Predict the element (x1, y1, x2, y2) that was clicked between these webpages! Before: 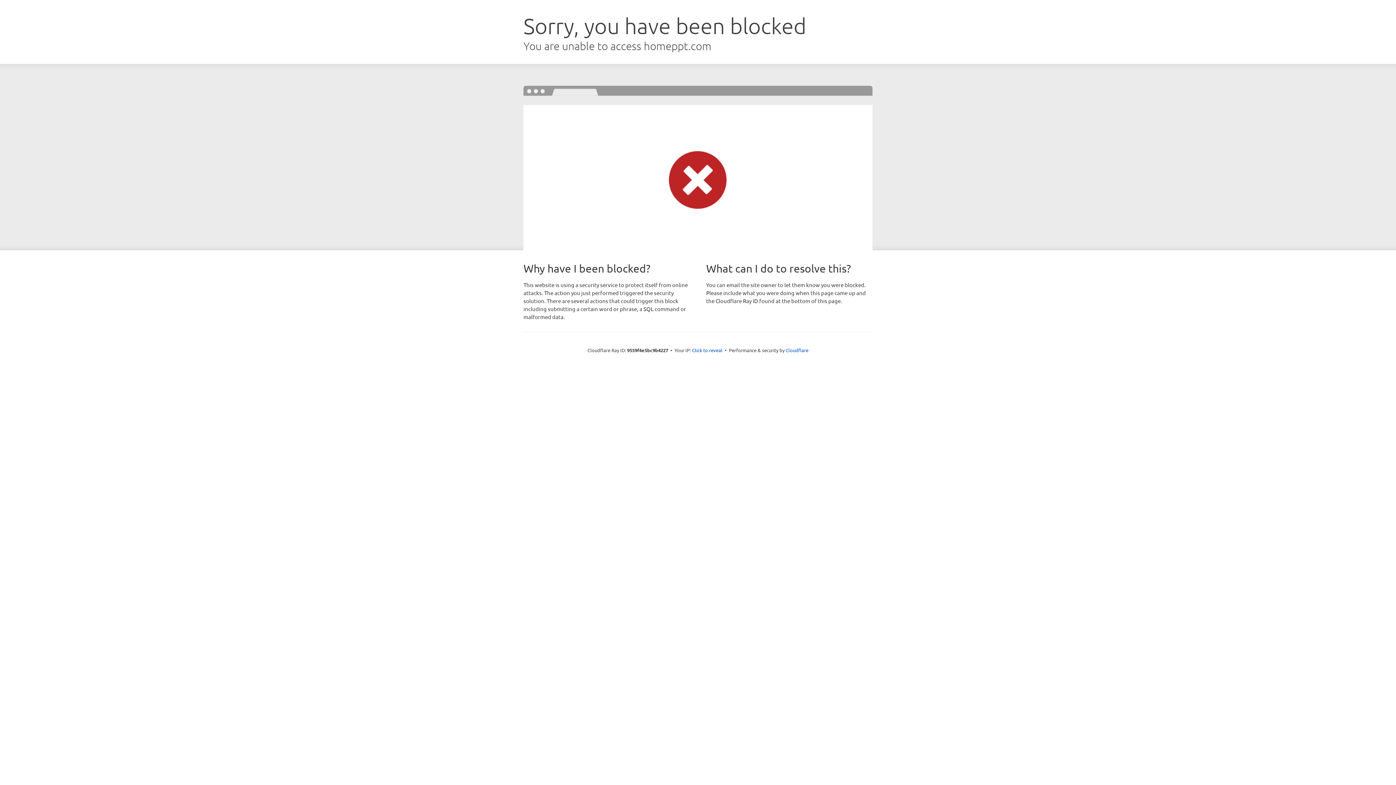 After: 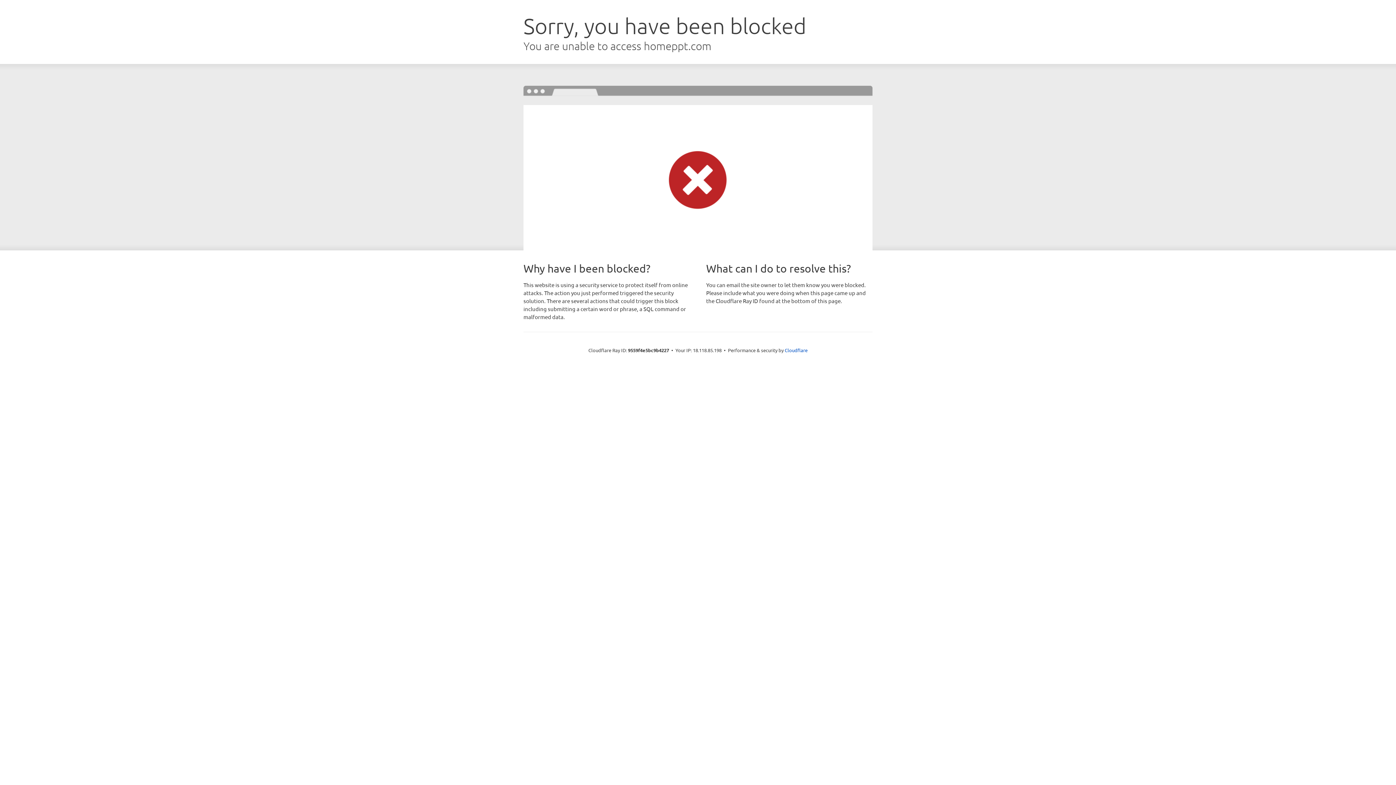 Action: label: Click to reveal bbox: (692, 346, 722, 353)